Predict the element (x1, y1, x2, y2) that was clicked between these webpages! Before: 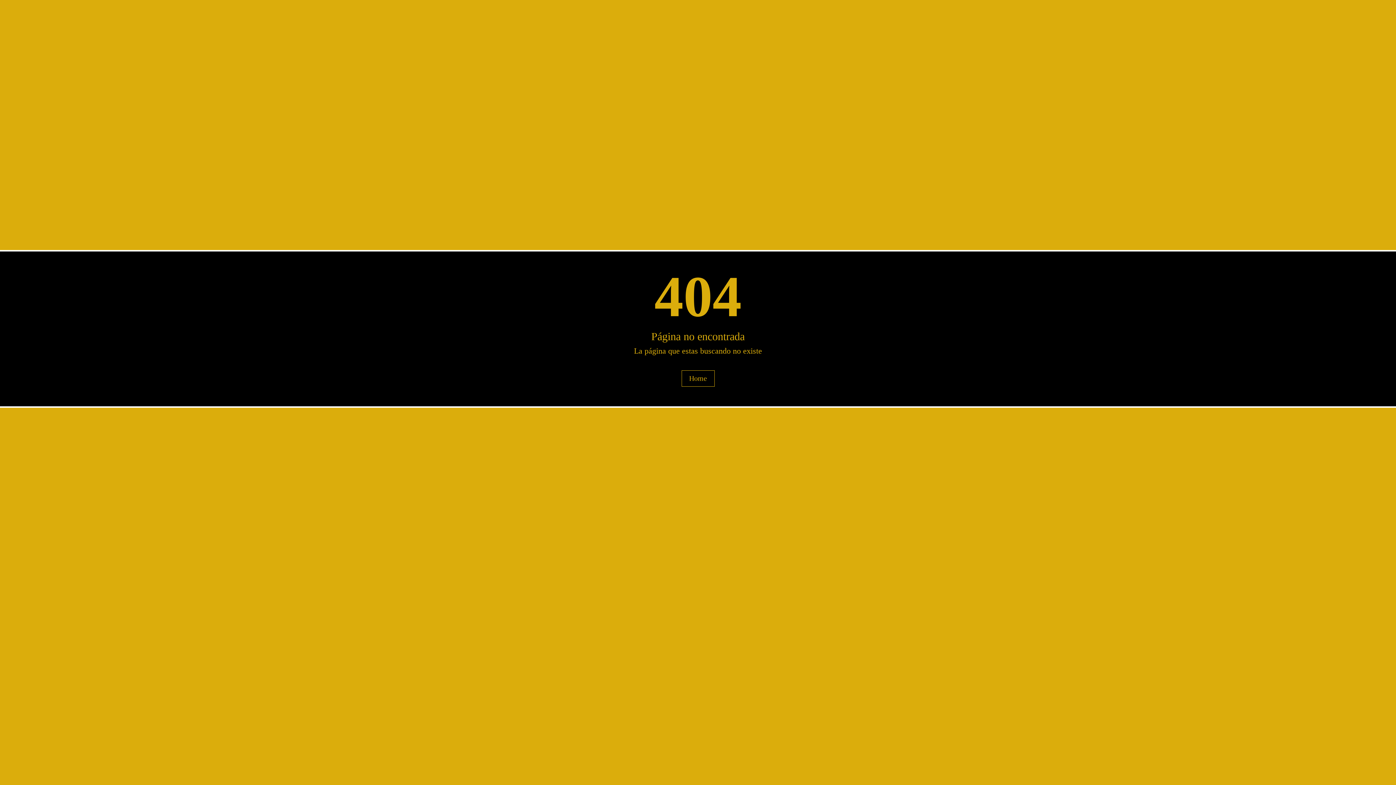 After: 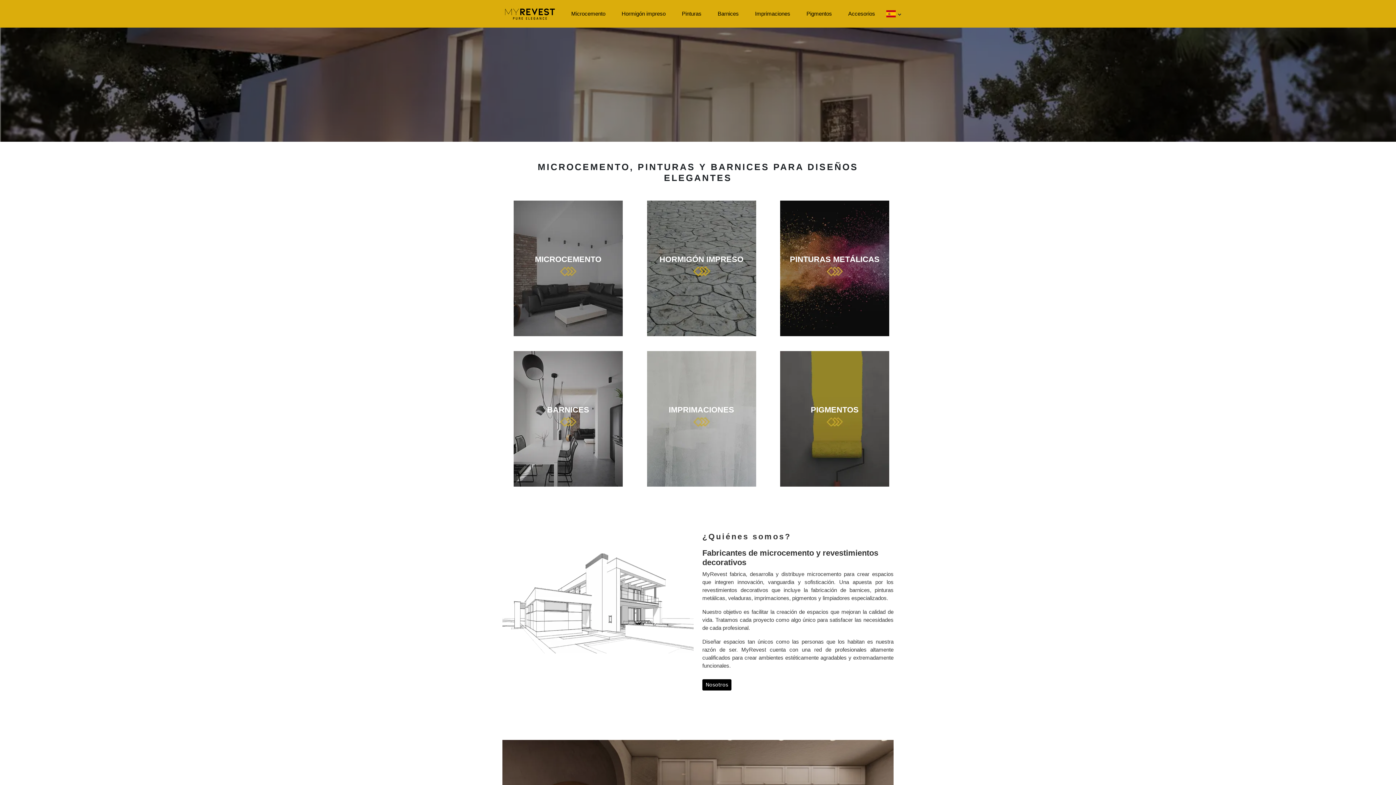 Action: bbox: (681, 370, 714, 386) label: Home